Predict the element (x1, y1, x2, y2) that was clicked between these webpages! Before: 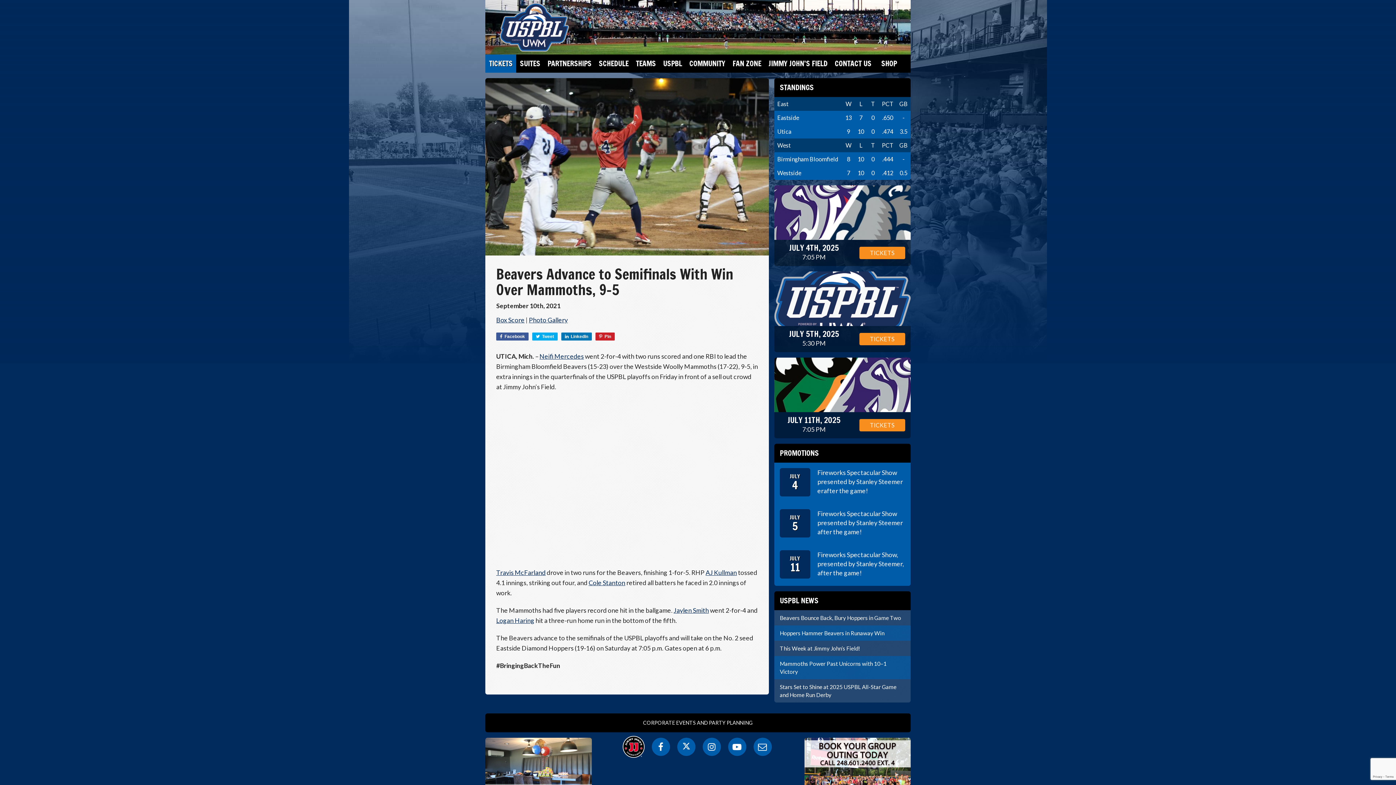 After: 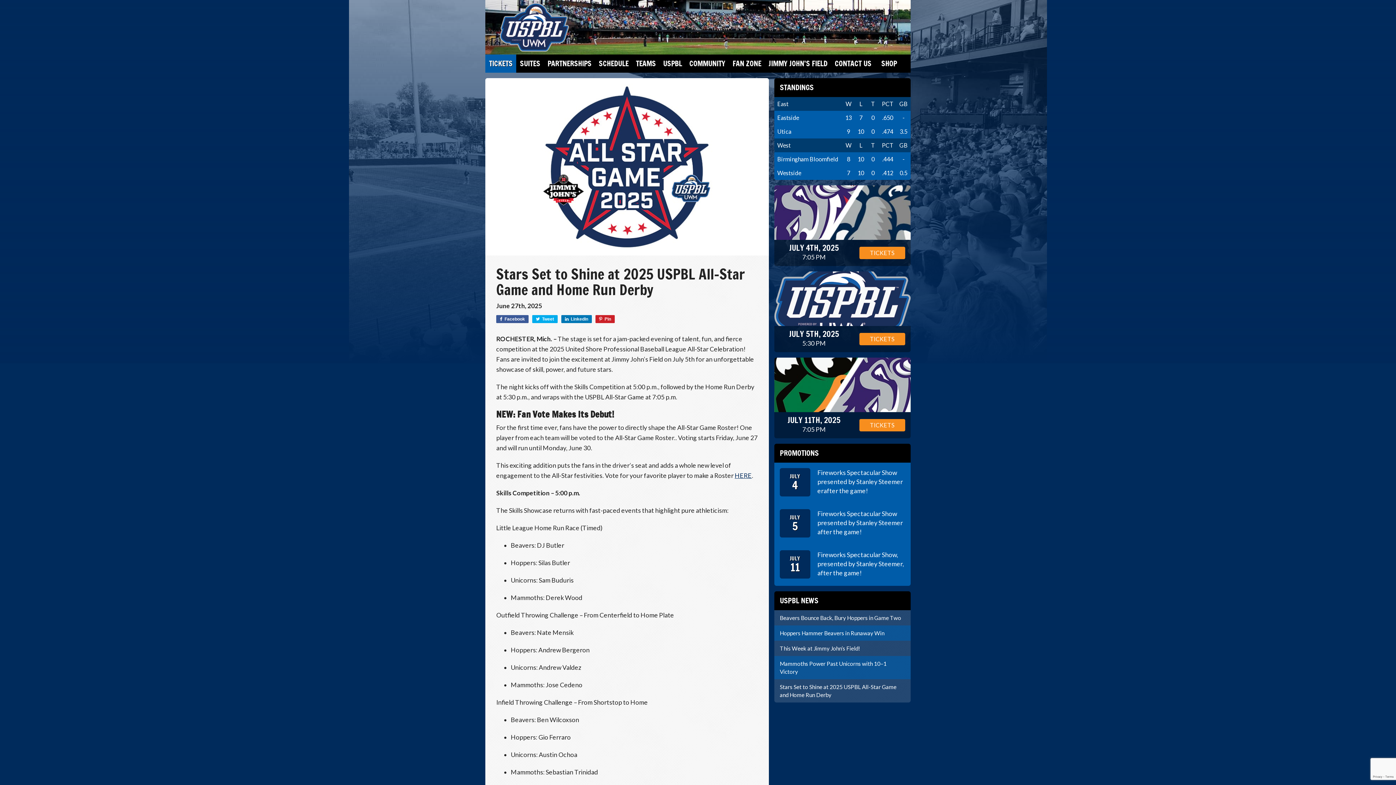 Action: bbox: (774, 679, 910, 702) label: Stars Set to Shine at 2025 USPBL All-Star Game and Home Run Derby